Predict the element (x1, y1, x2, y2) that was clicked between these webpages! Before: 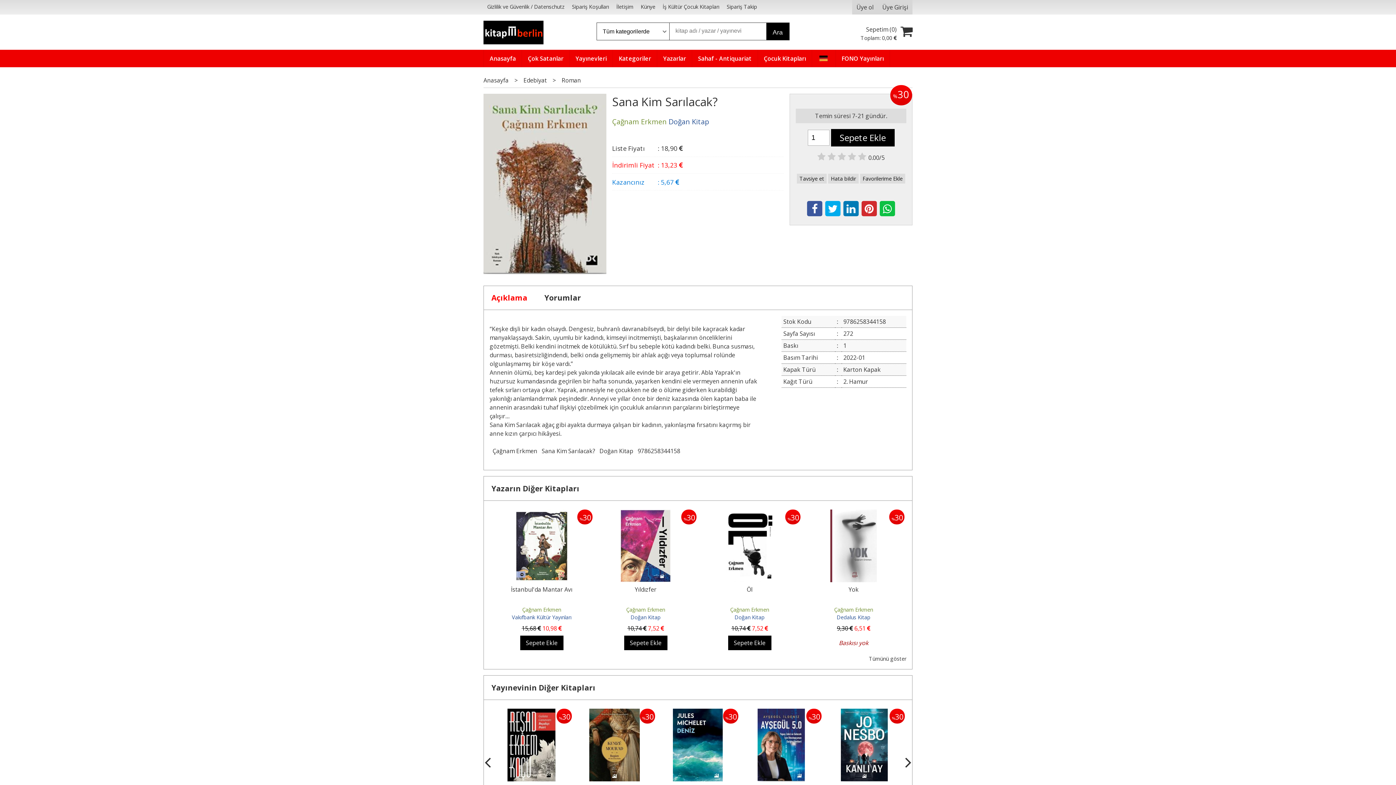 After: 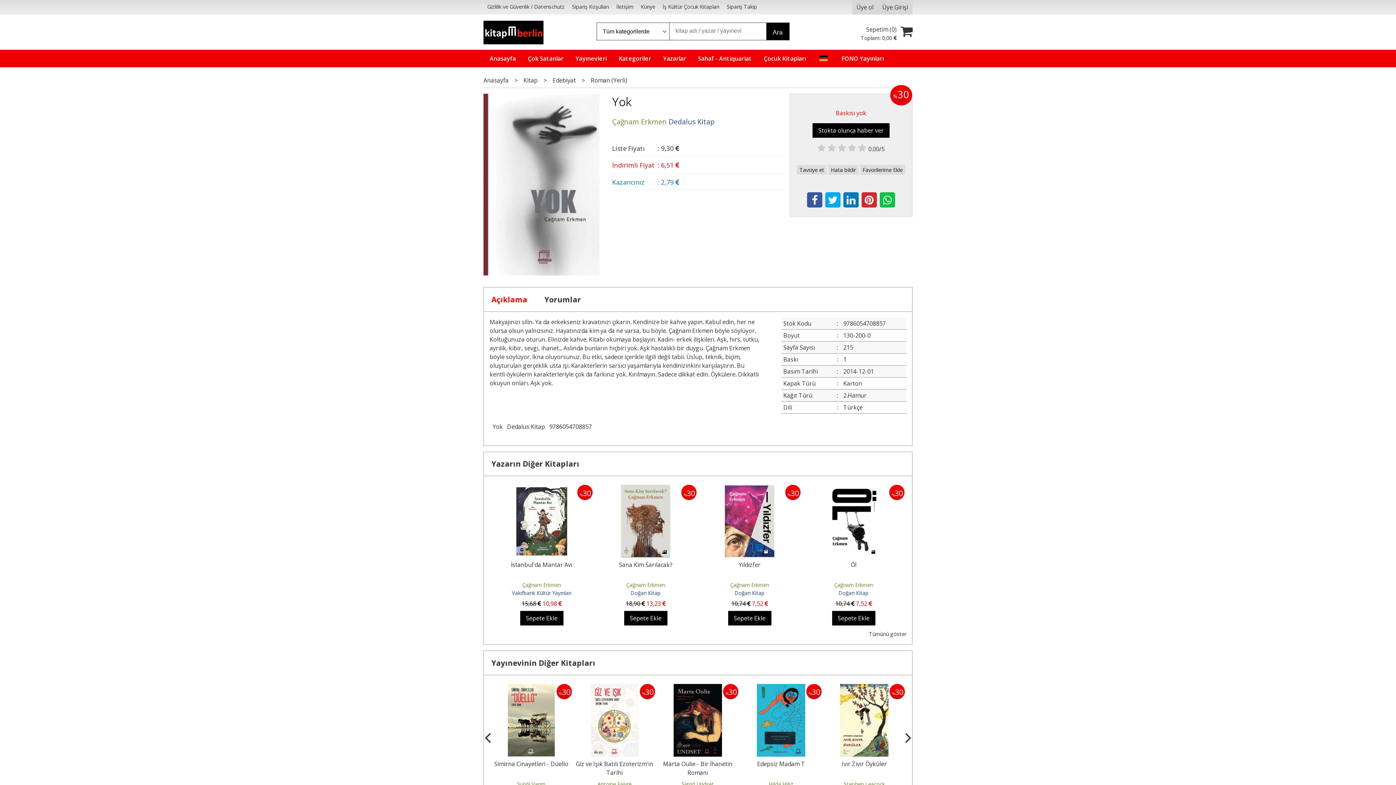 Action: bbox: (848, 585, 858, 593) label: Yok